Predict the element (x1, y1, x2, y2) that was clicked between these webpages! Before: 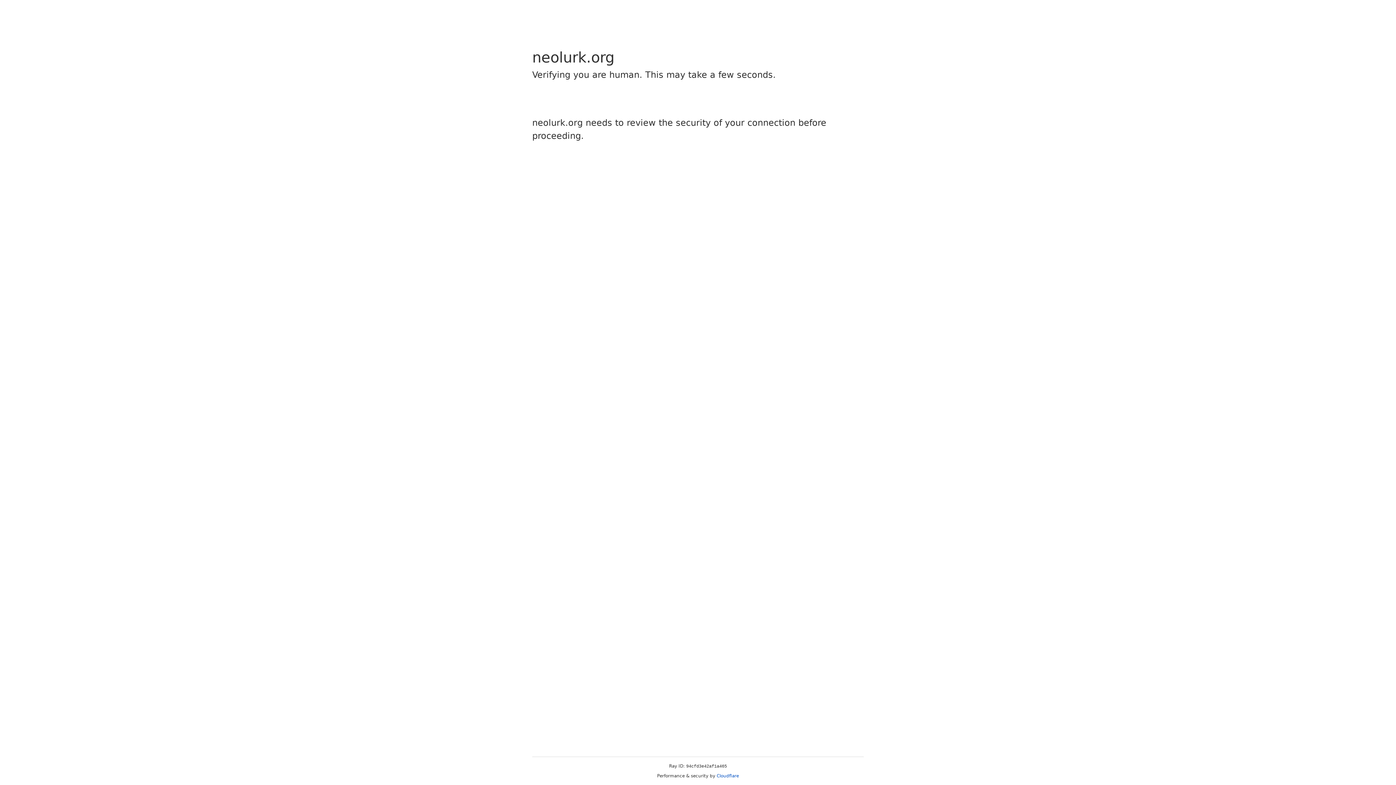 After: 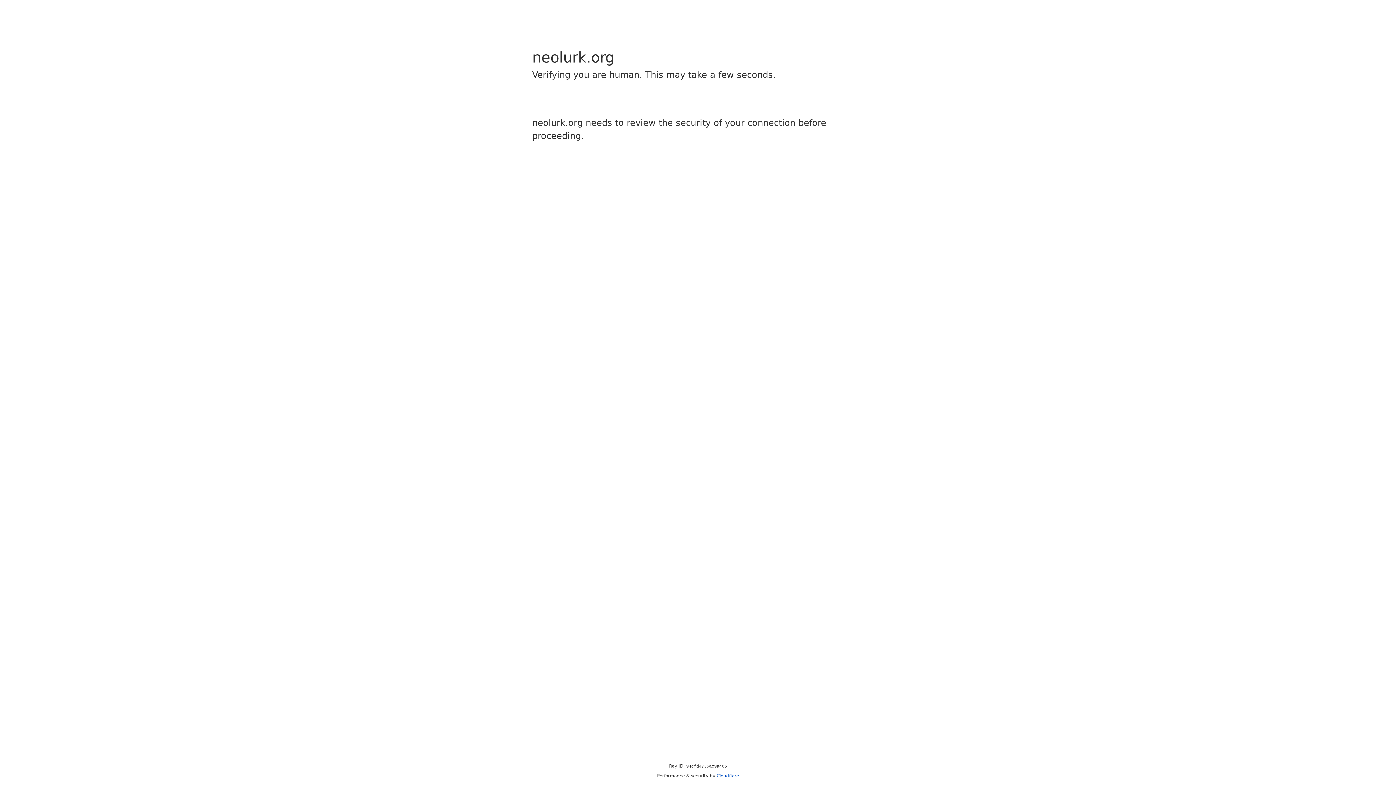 Action: bbox: (716, 773, 739, 778) label: Cloudflare